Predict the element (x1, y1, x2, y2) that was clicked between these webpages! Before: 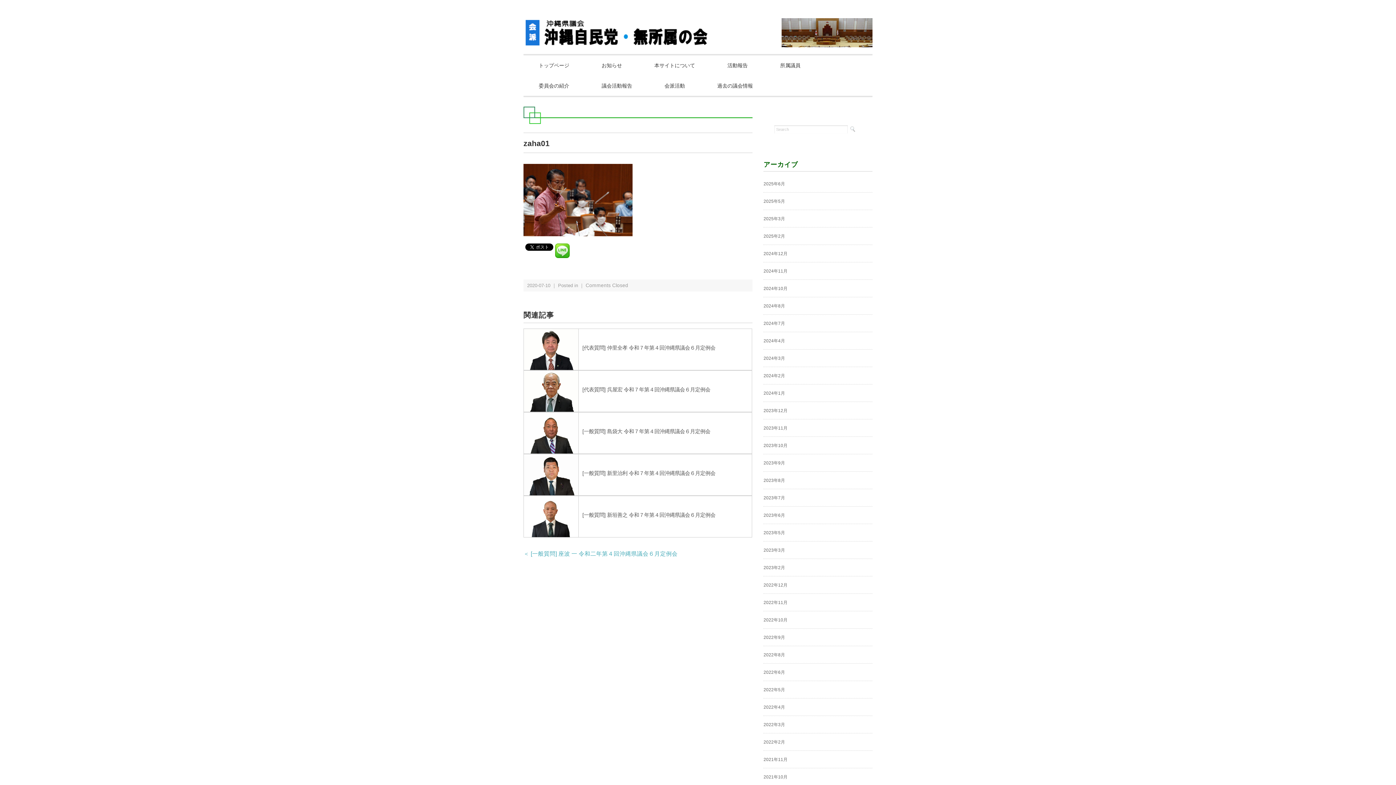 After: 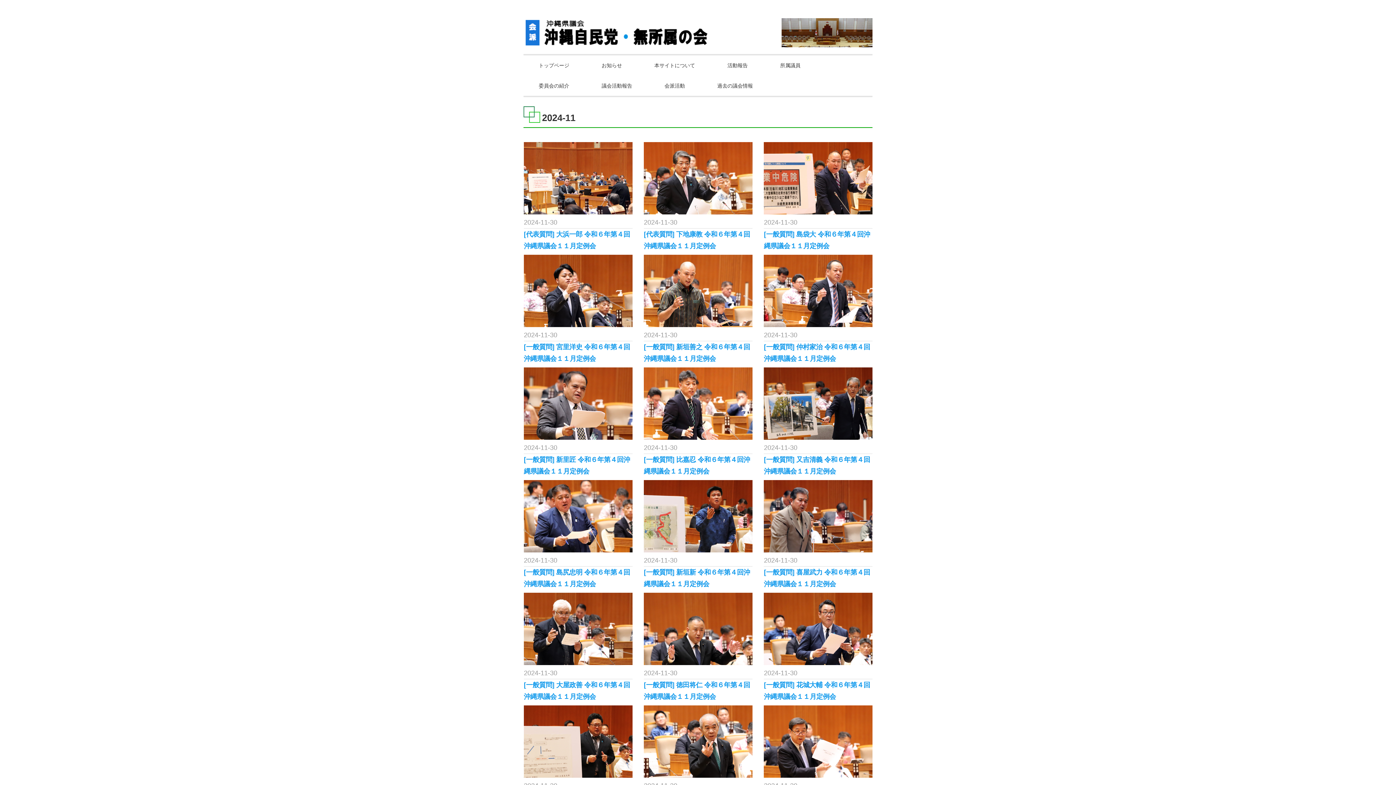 Action: bbox: (763, 264, 787, 277) label: 2024年11月